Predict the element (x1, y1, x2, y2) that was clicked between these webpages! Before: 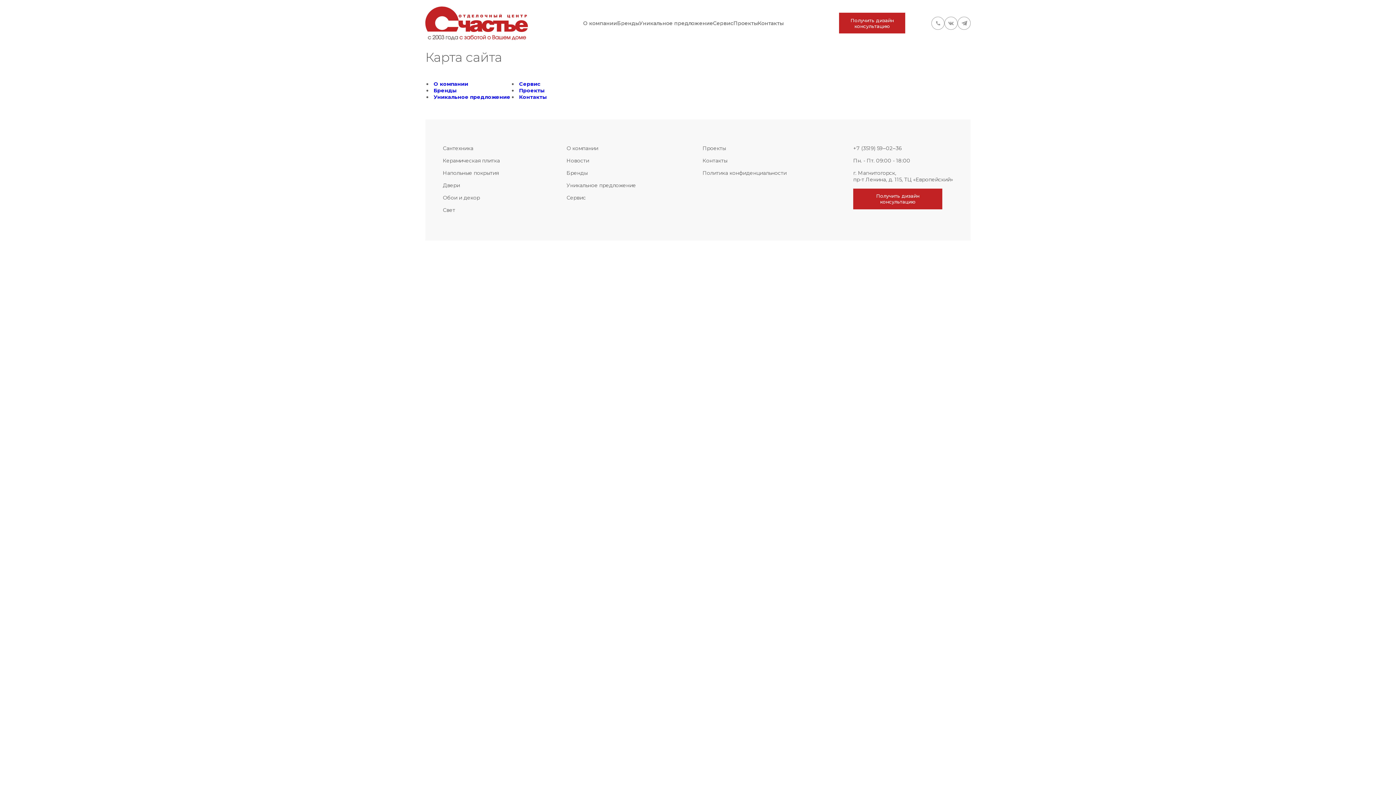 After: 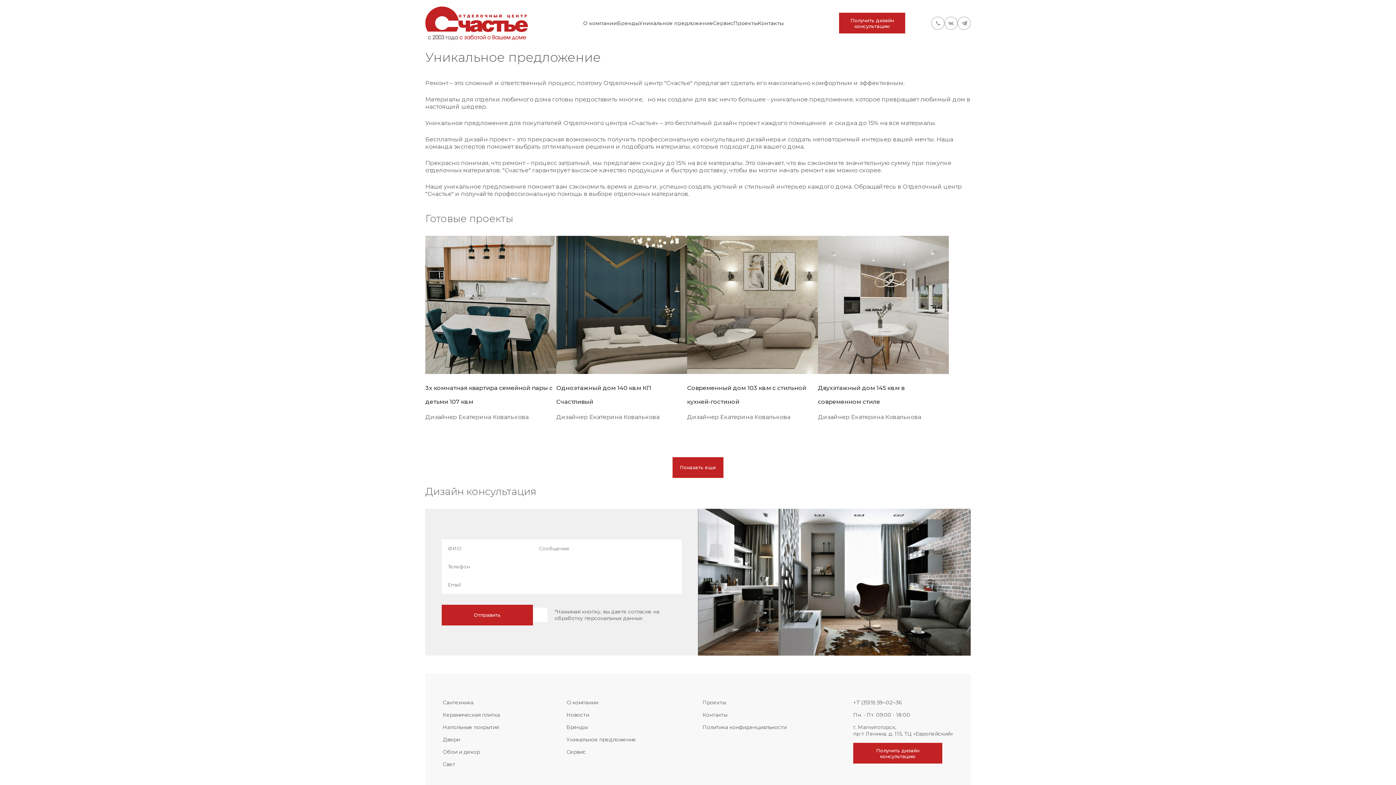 Action: bbox: (839, 12, 905, 33) label: Получить дизайн консультацию